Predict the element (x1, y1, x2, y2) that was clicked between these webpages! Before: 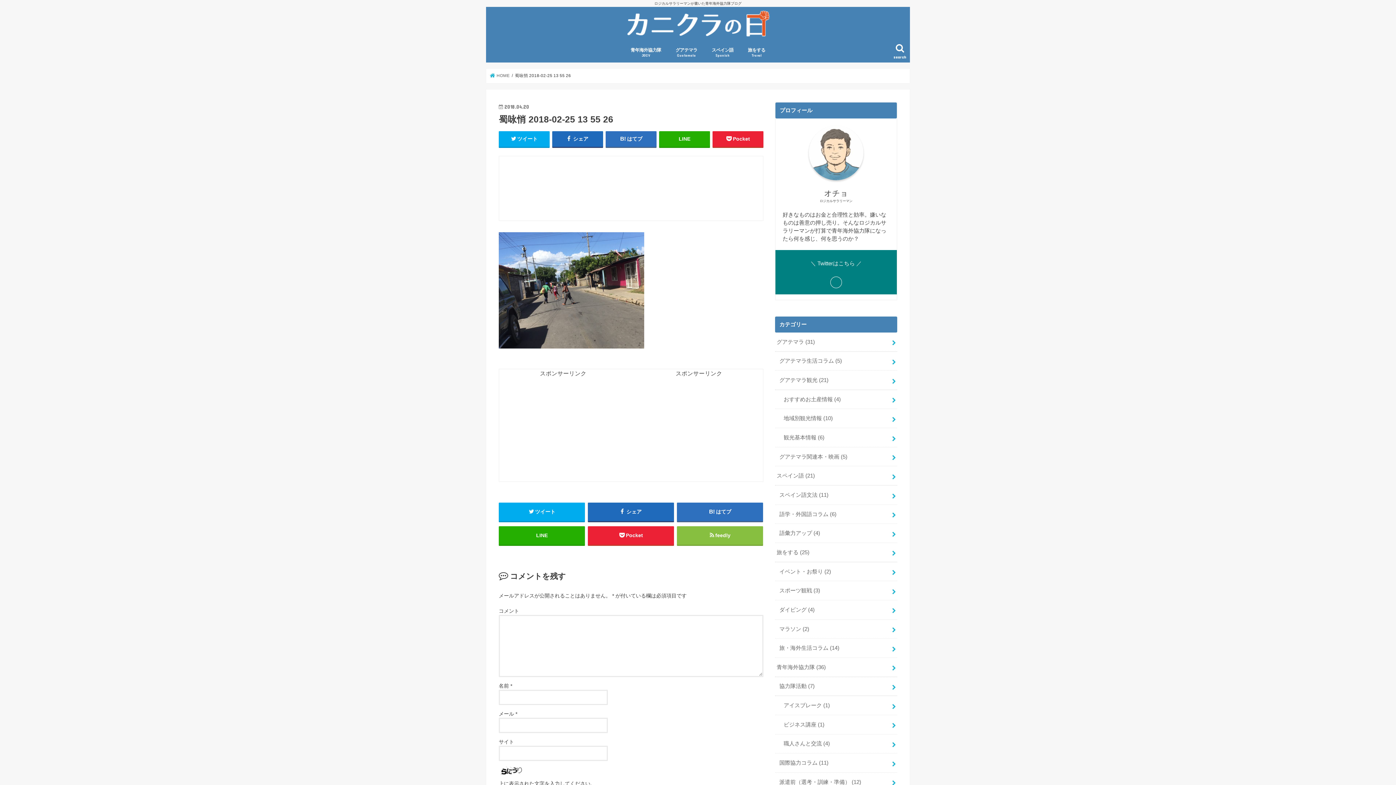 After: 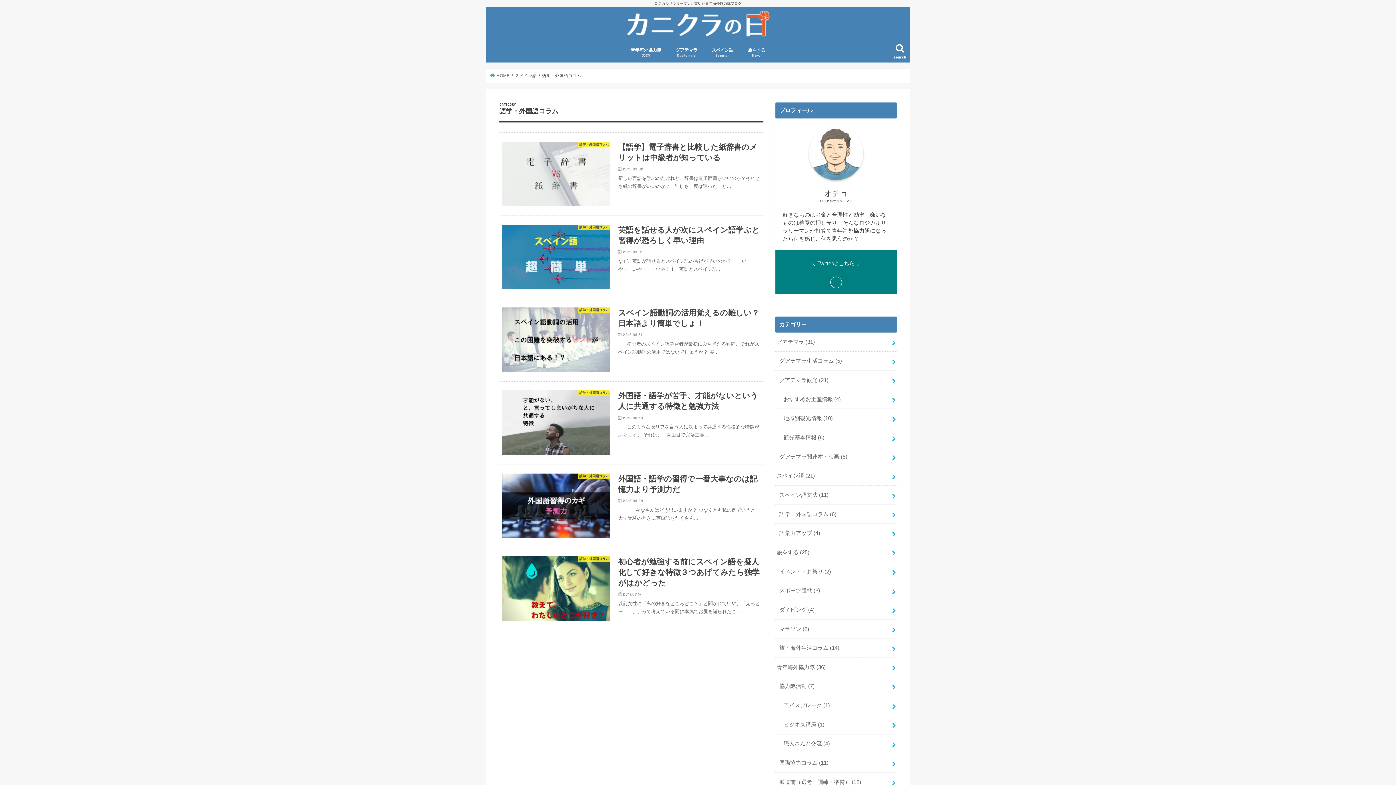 Action: bbox: (775, 505, 897, 523) label: 語学・外国語コラム (6)